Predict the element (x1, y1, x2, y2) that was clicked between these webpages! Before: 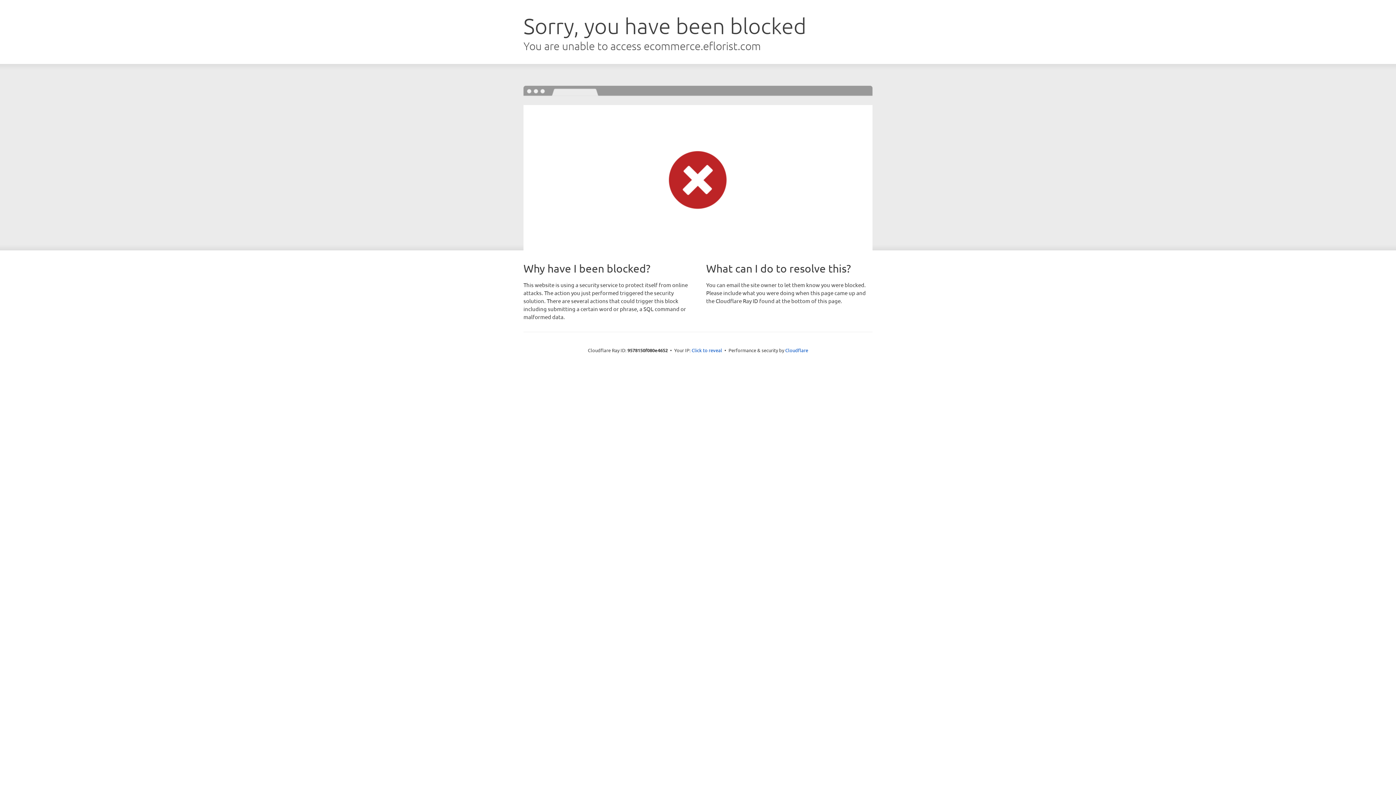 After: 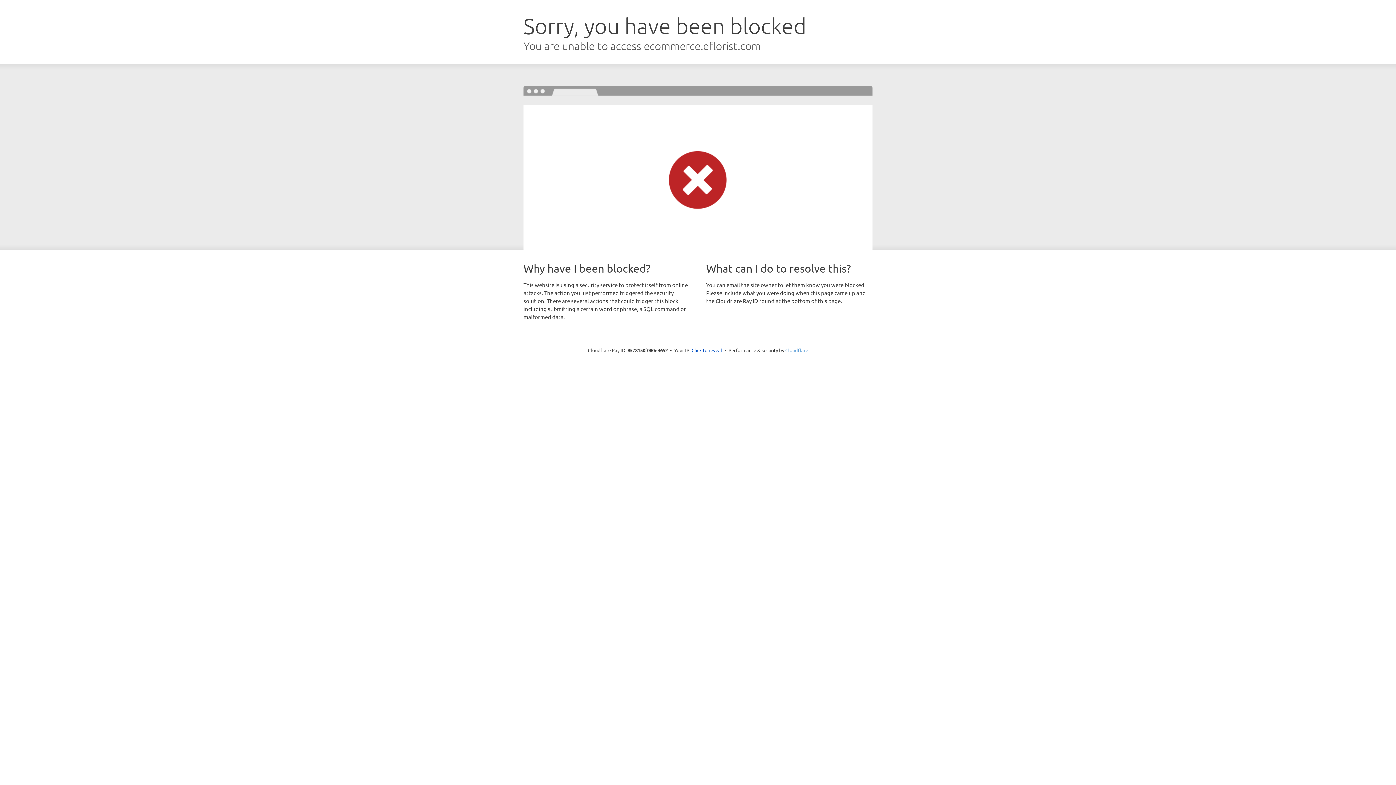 Action: bbox: (785, 347, 808, 353) label: Cloudflare